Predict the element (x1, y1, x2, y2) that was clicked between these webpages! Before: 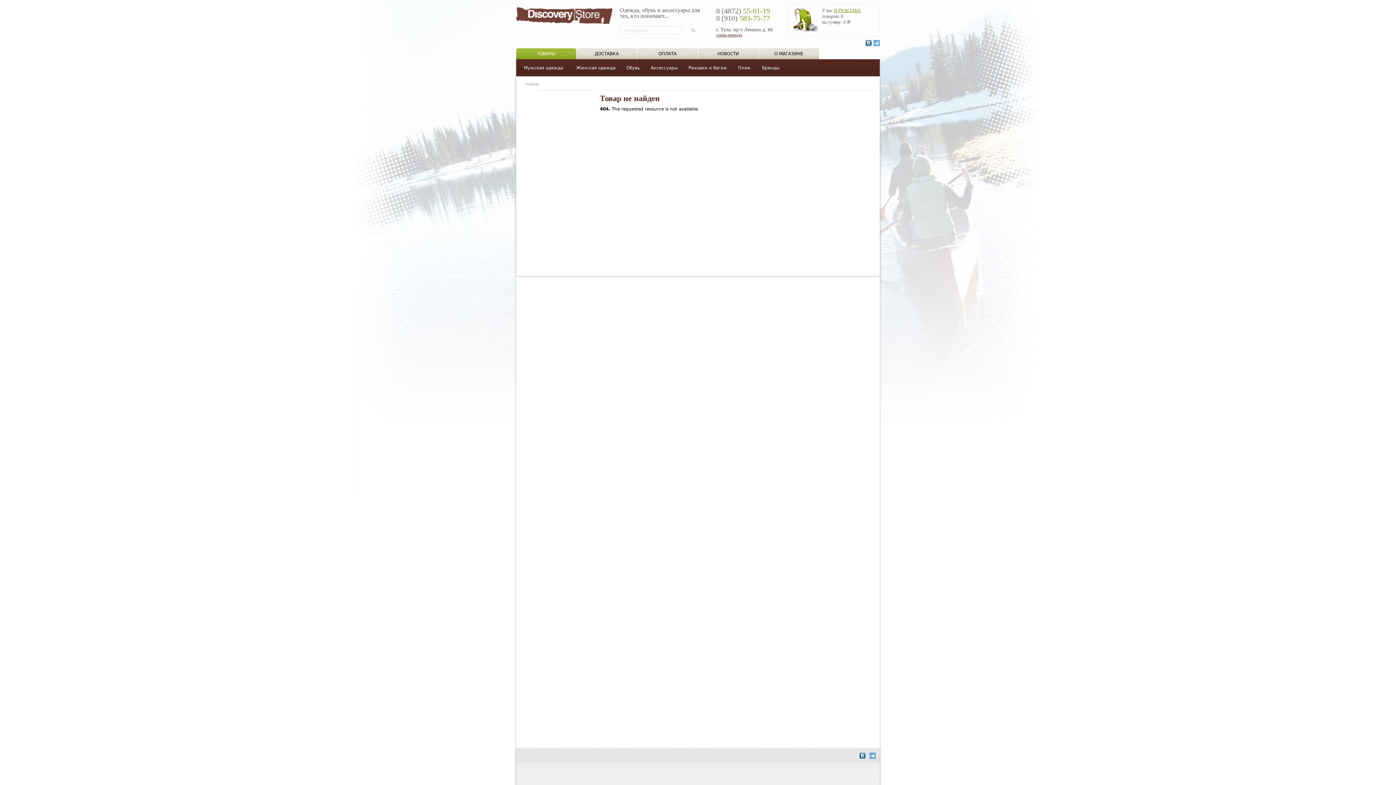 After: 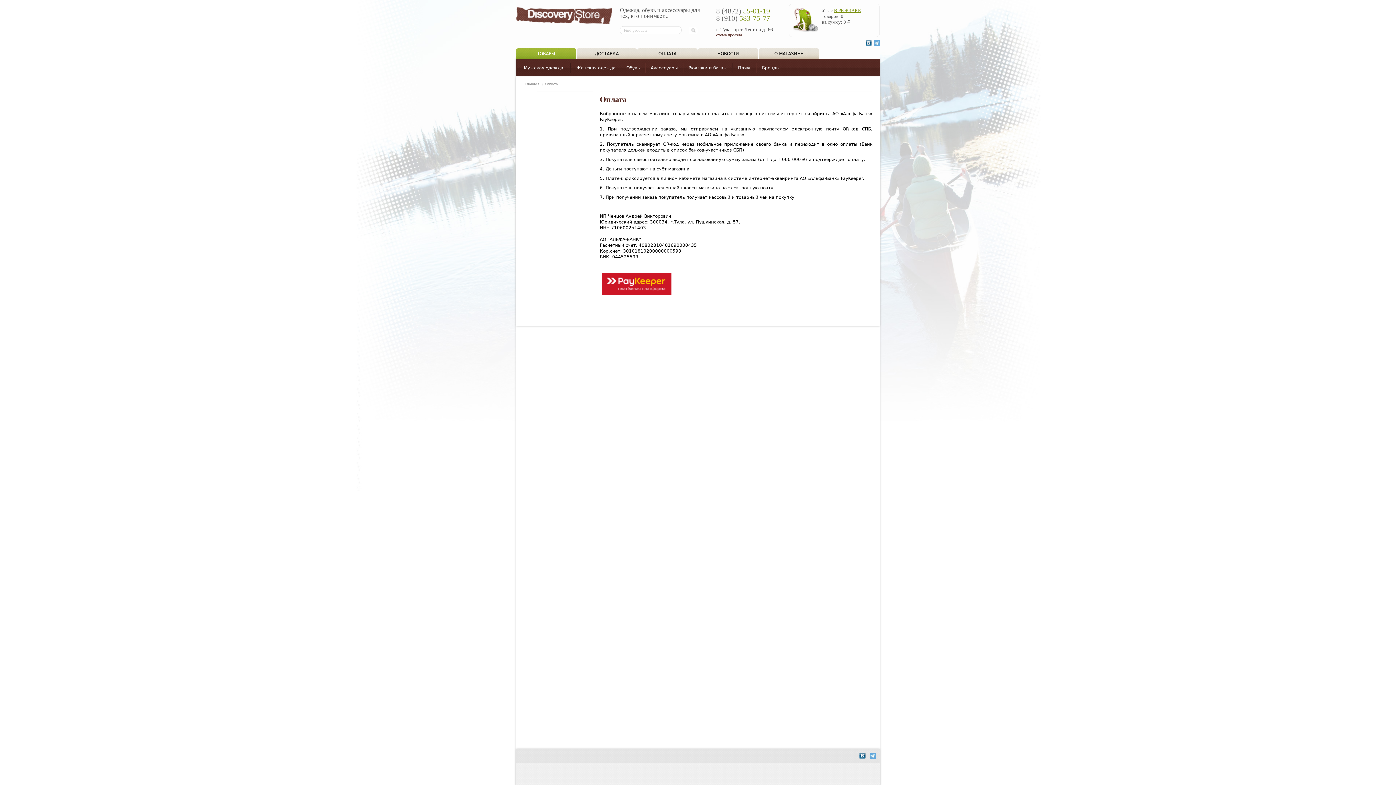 Action: label: ОПЛАТА bbox: (637, 48, 697, 59)